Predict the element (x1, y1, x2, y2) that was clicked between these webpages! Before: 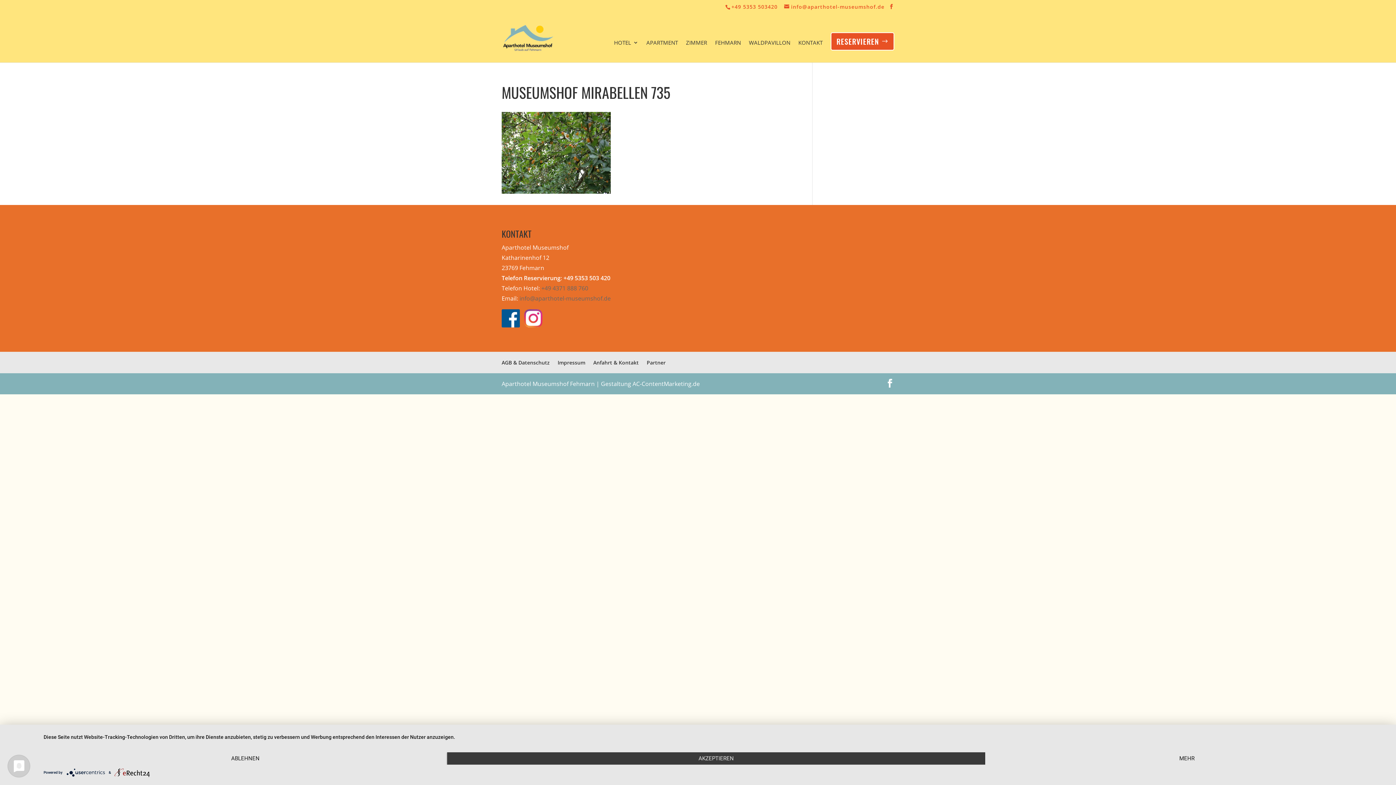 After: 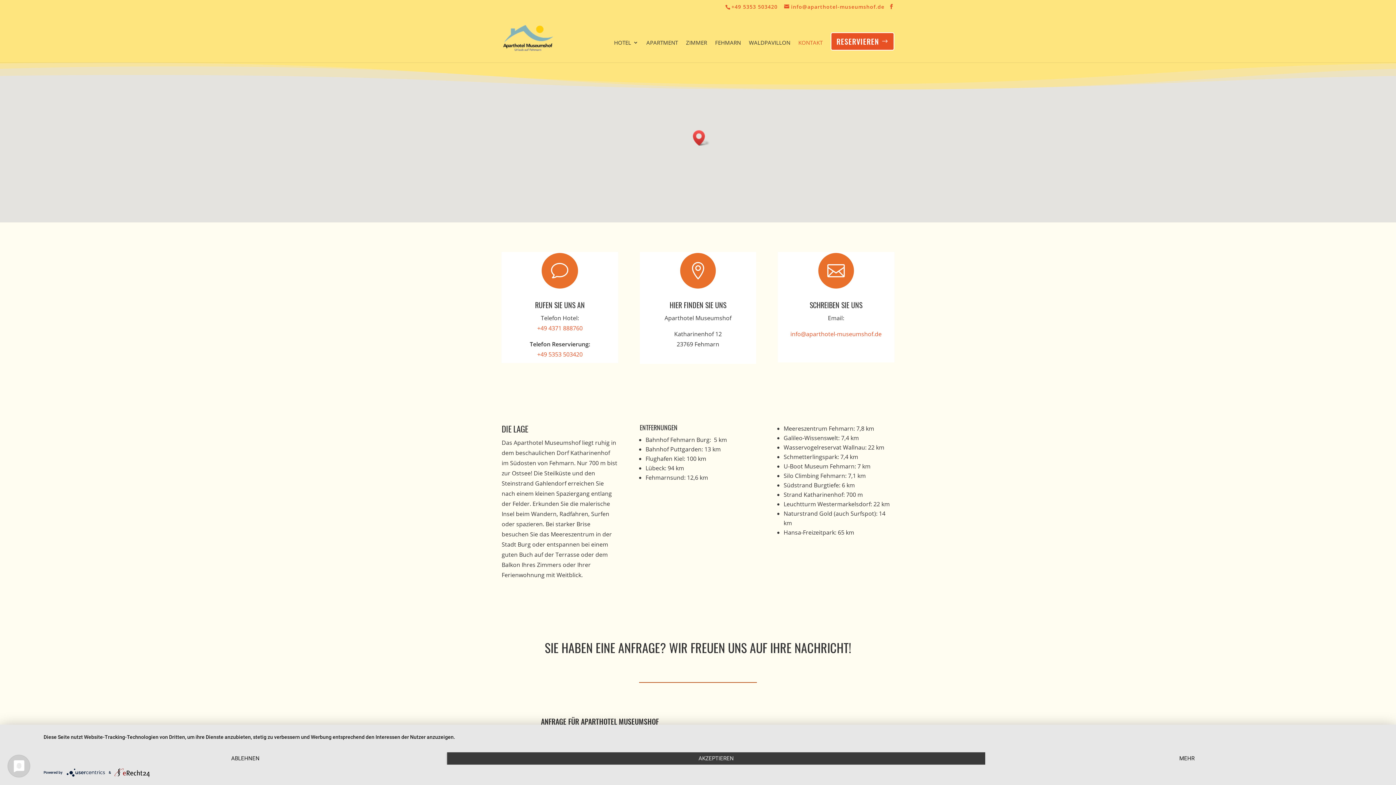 Action: bbox: (798, 40, 822, 57) label: KONTAKT